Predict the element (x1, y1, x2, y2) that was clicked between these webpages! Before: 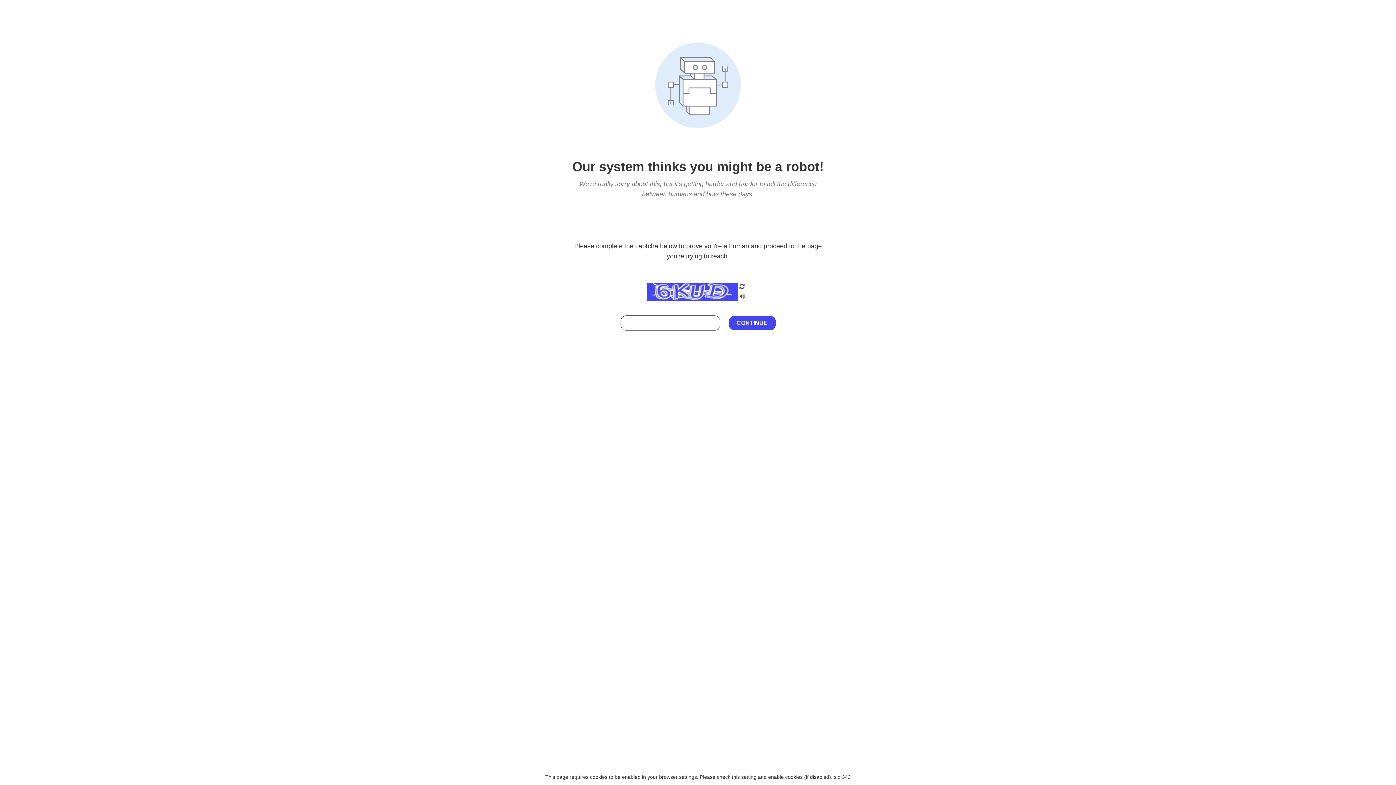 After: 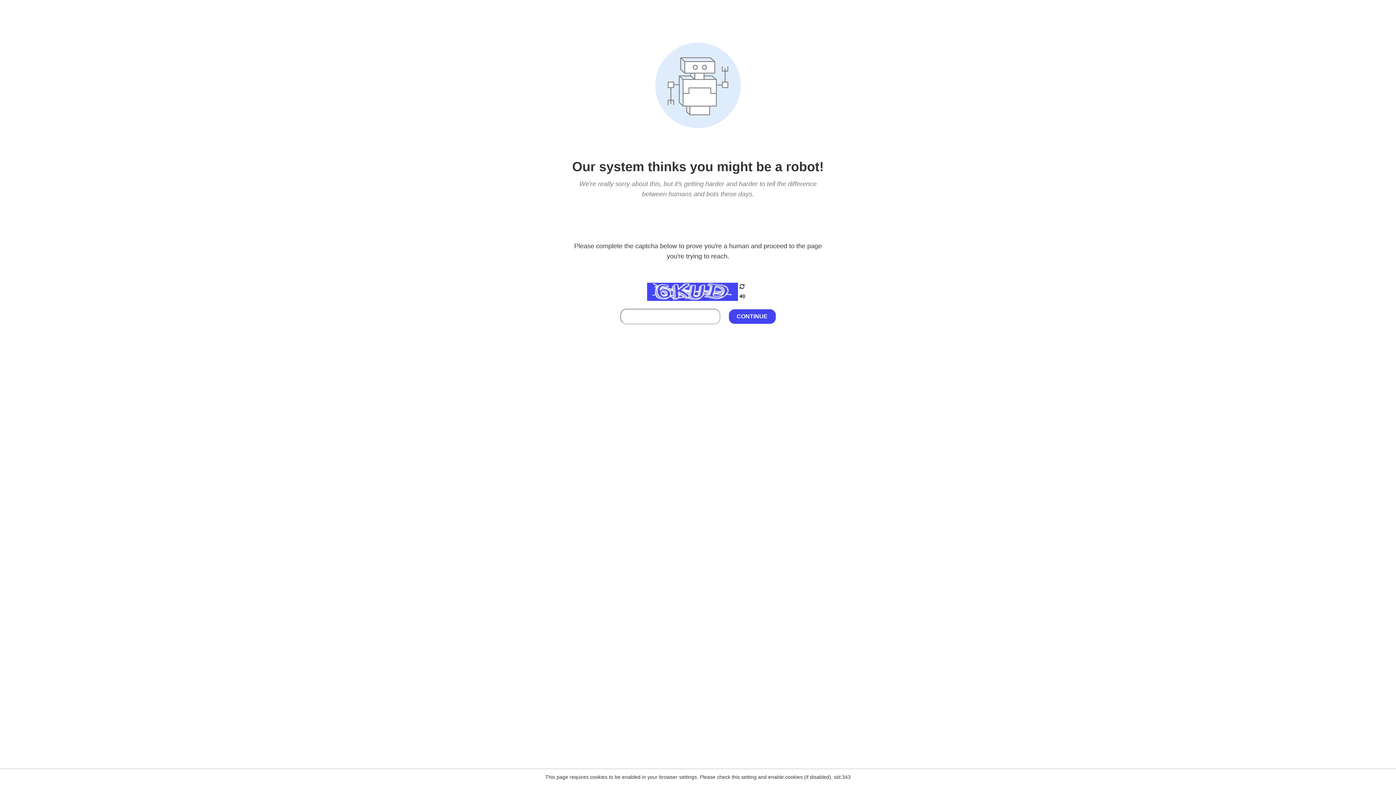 Action: bbox: (738, 295, 746, 301)